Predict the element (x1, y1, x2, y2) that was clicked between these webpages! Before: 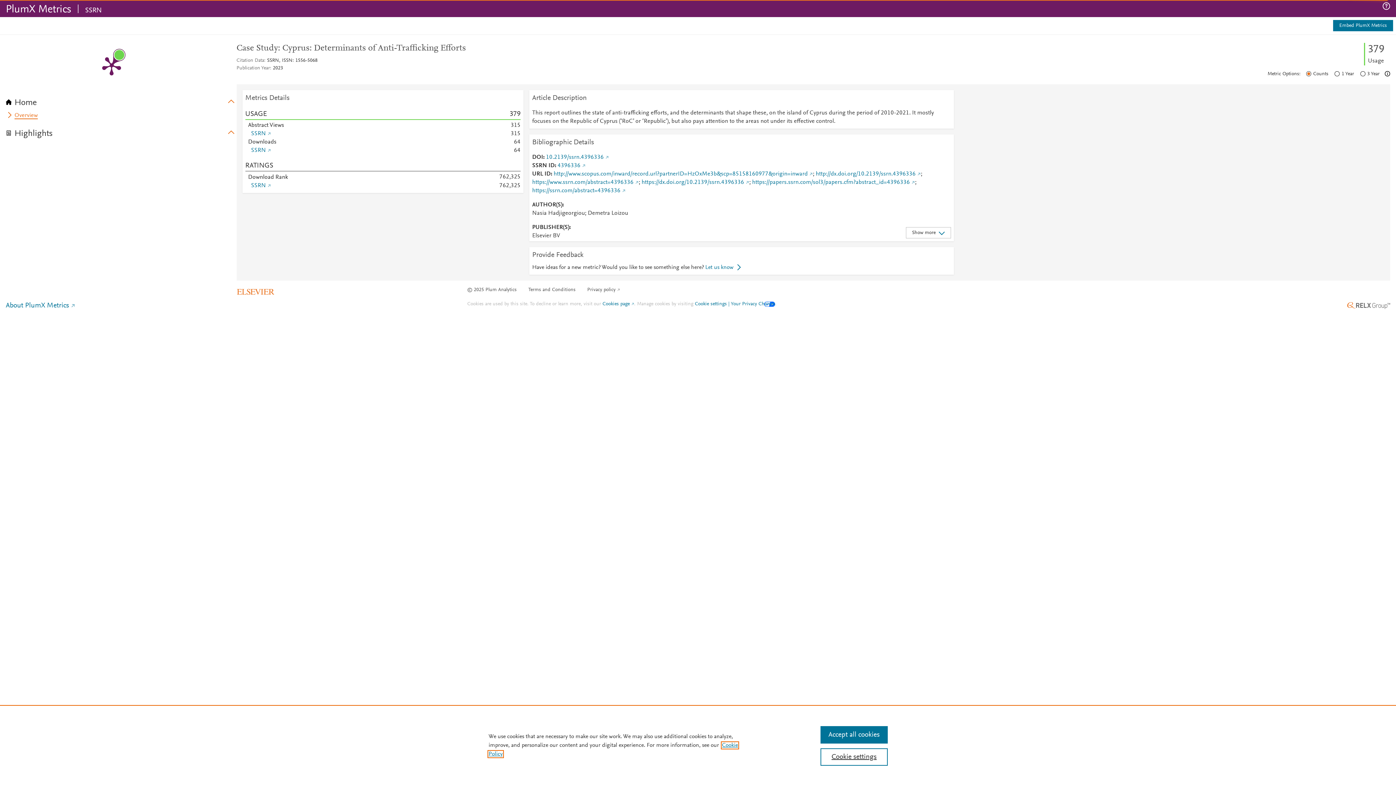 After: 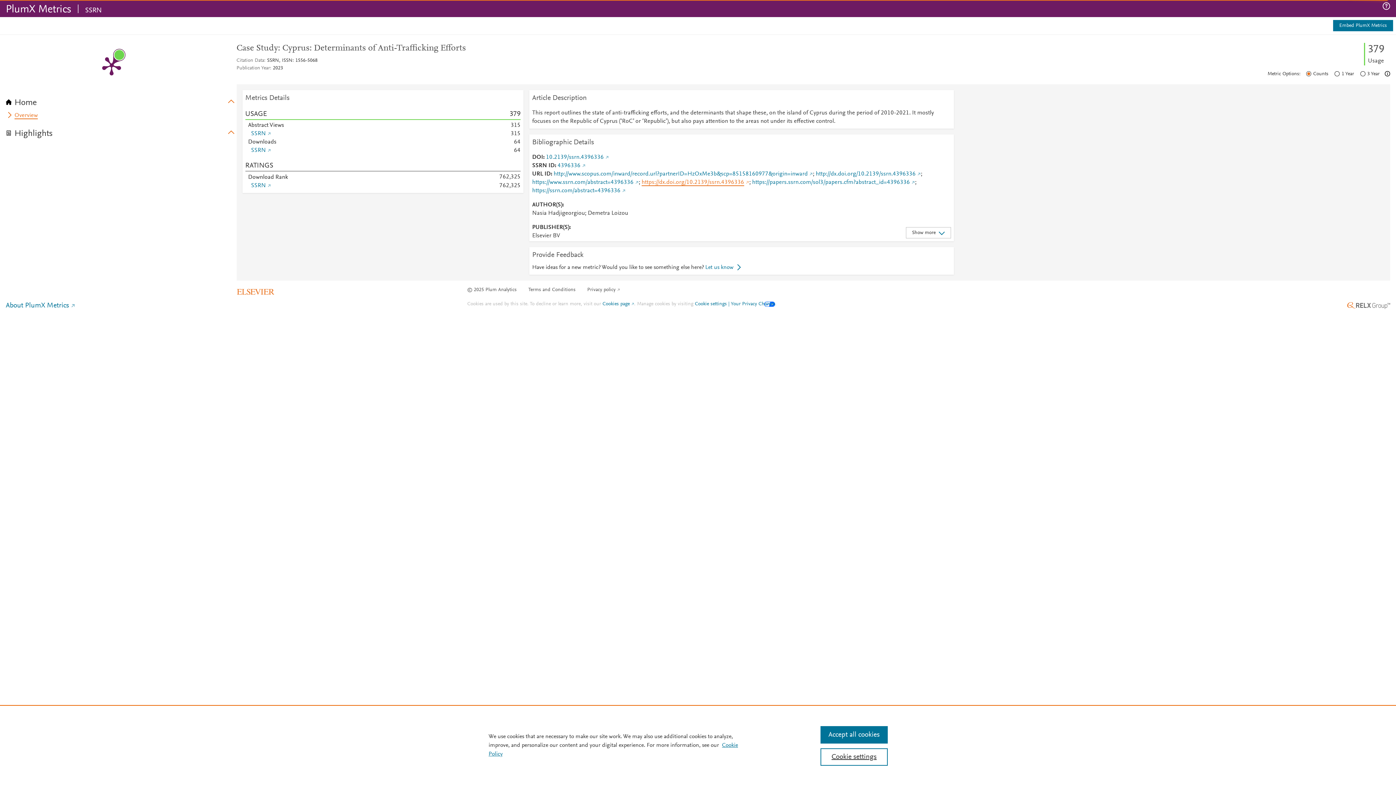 Action: label: https://dx.doi.org/10.2139/ssrn.4396336 bbox: (641, 179, 749, 186)